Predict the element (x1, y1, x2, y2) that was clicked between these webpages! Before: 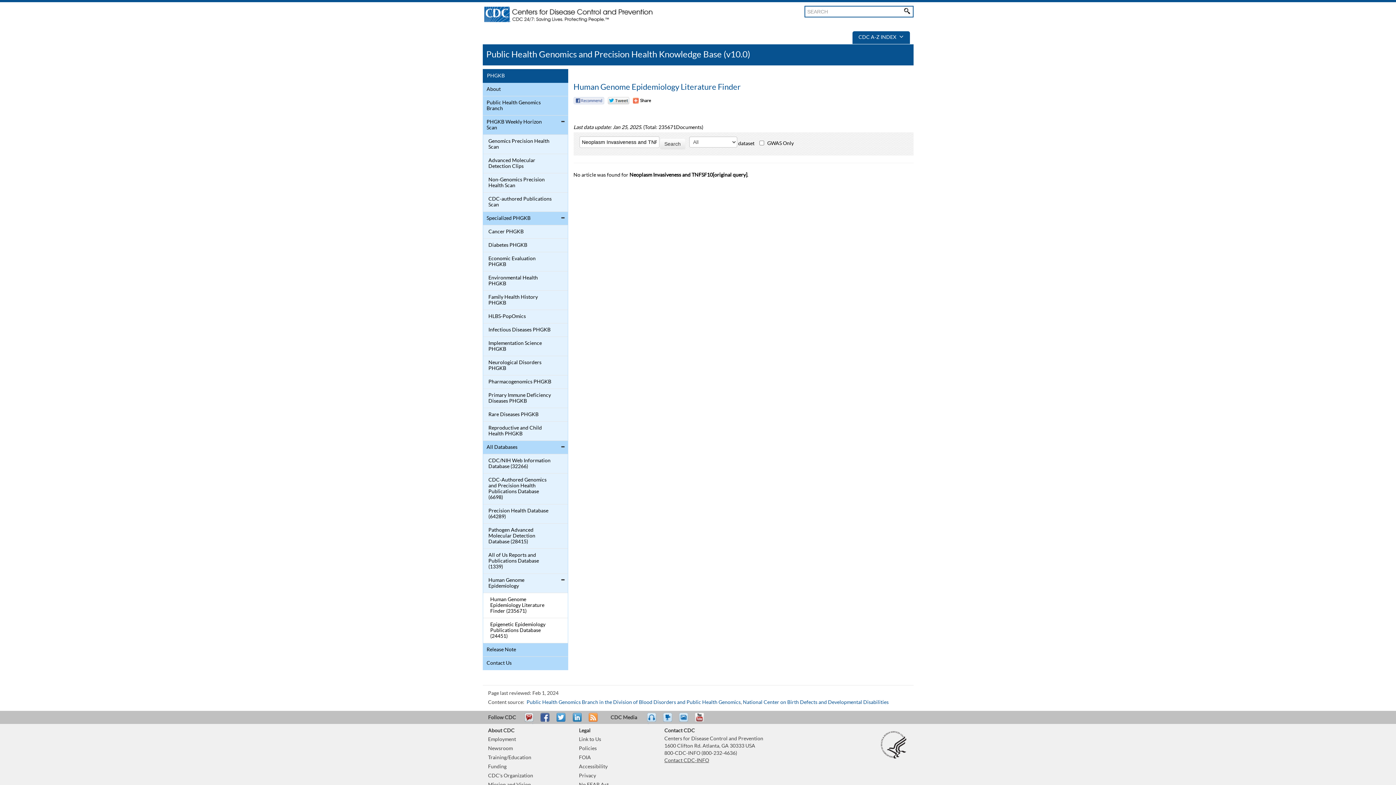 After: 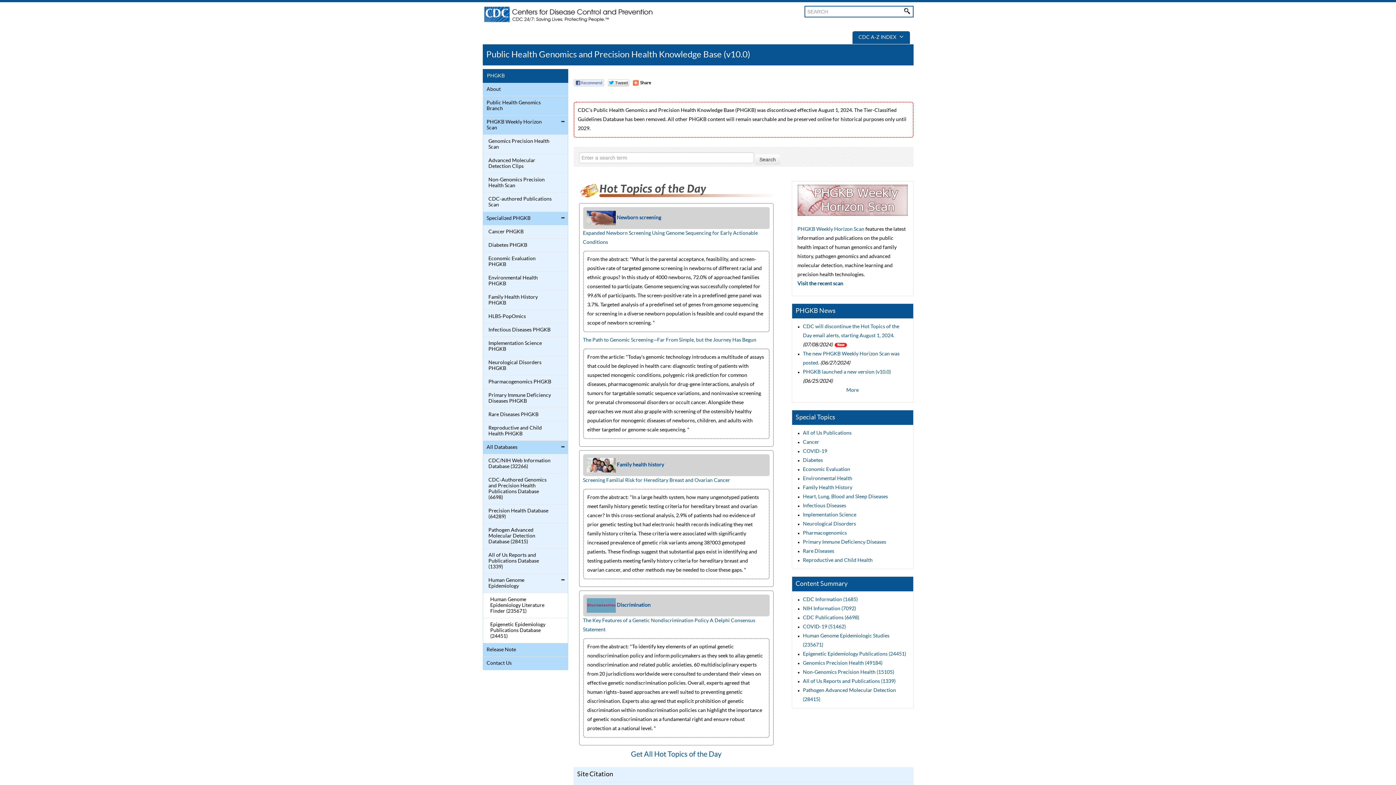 Action: bbox: (487, 71, 551, 80) label: PHGKB